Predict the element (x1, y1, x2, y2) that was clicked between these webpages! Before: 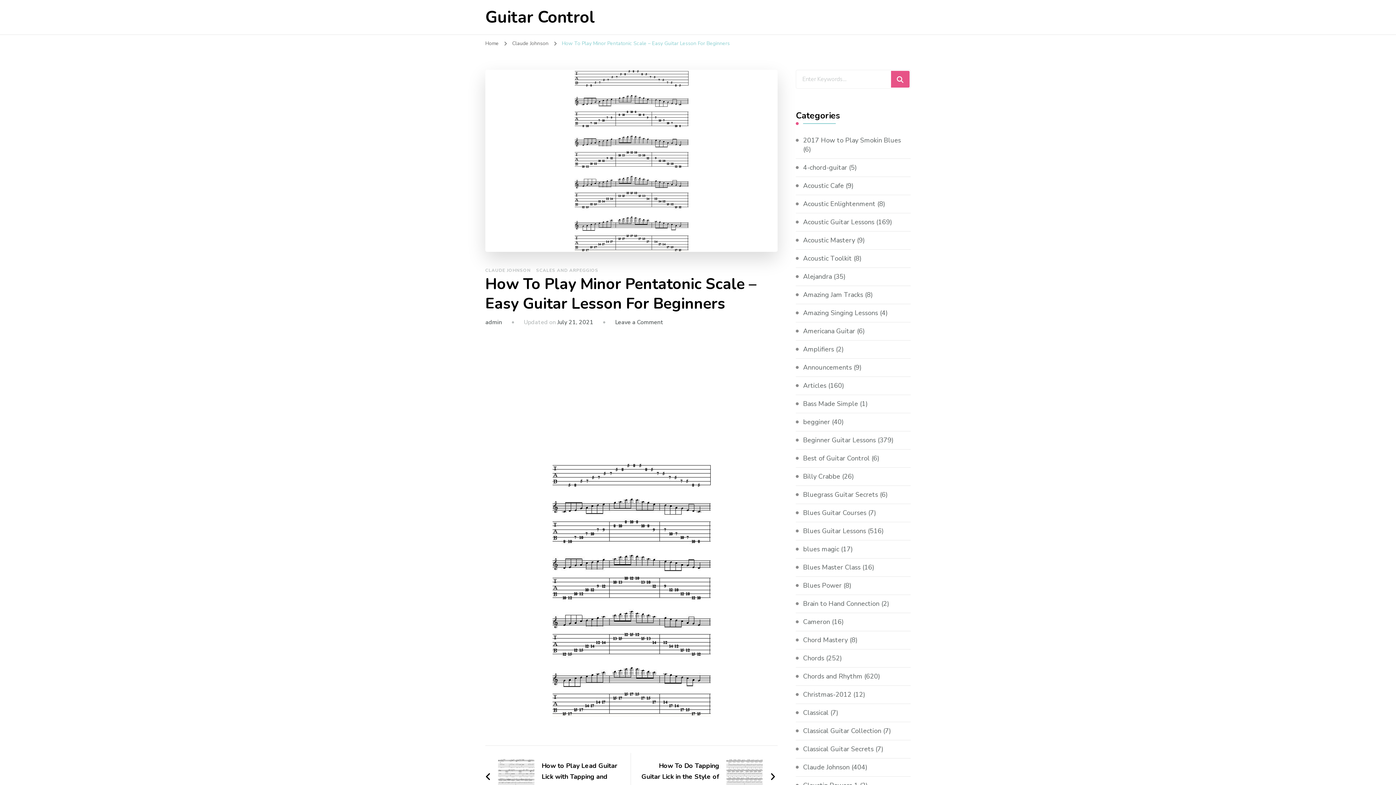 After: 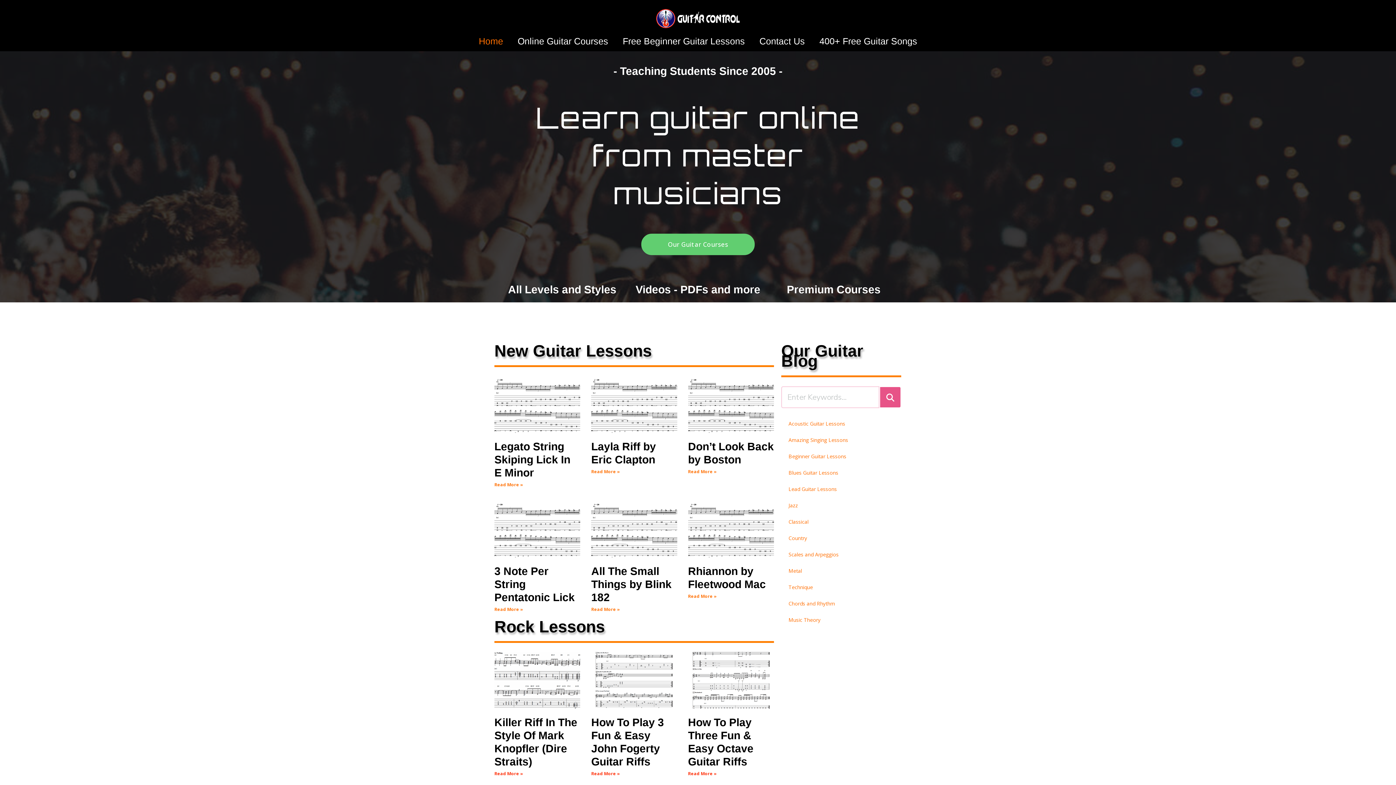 Action: bbox: (485, 40, 498, 46) label: Home